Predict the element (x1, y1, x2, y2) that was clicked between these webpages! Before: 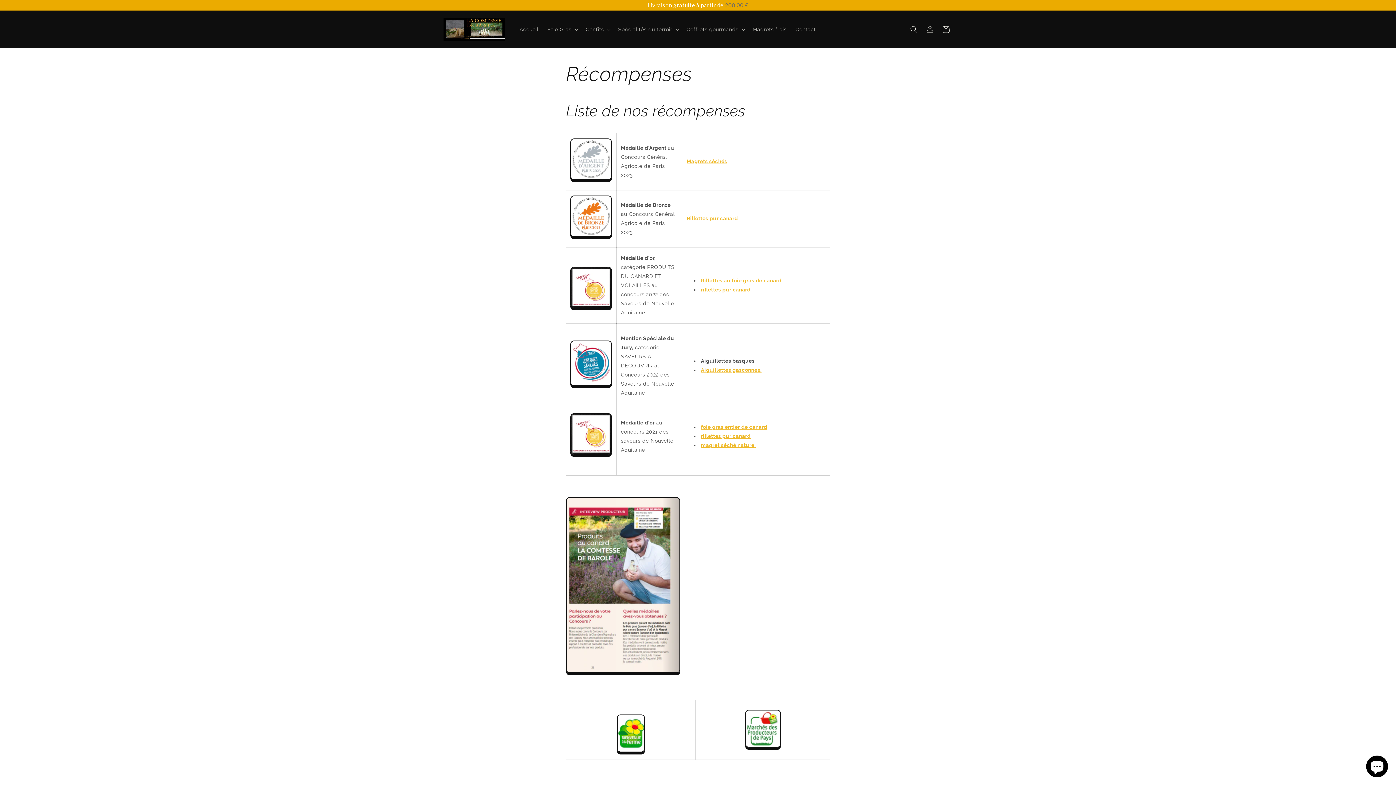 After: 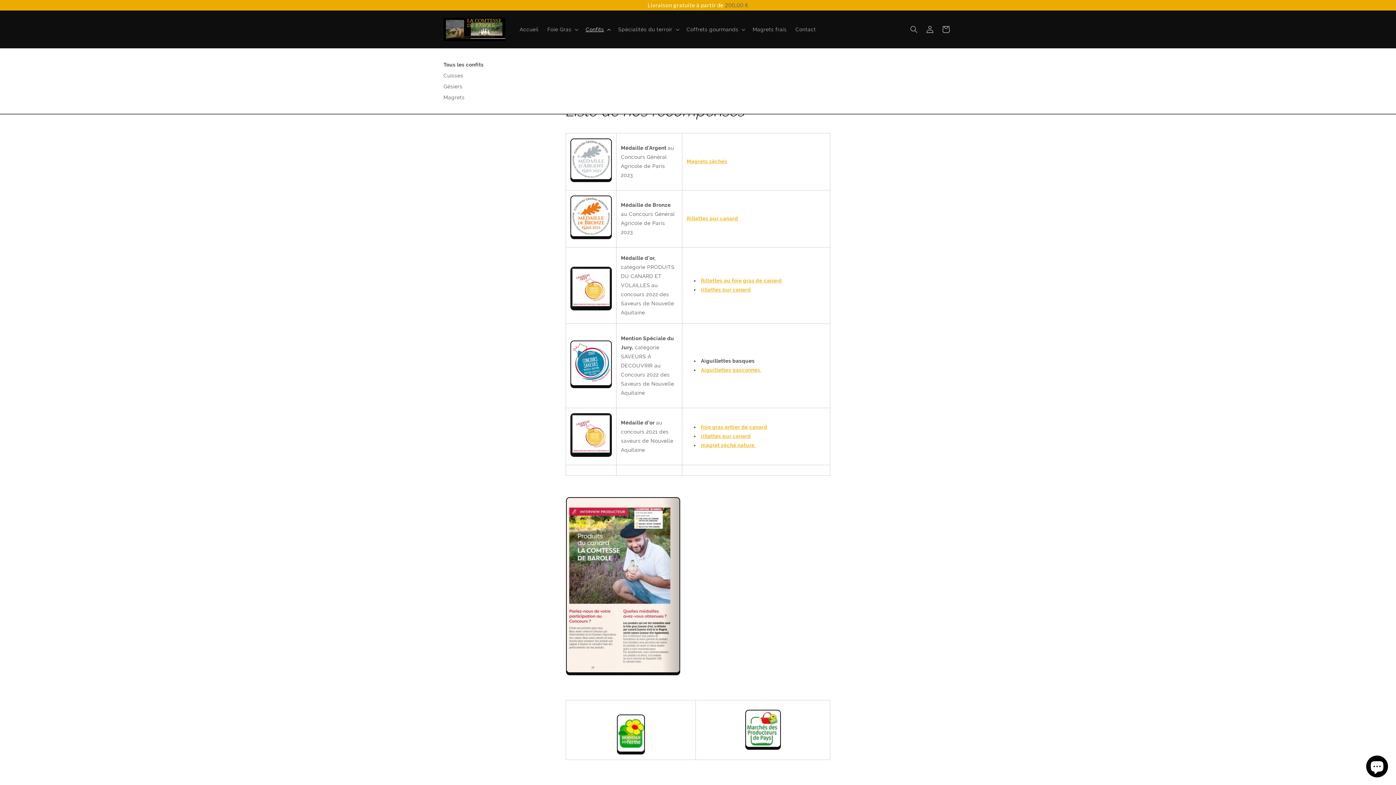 Action: bbox: (581, 21, 613, 37) label: Confits